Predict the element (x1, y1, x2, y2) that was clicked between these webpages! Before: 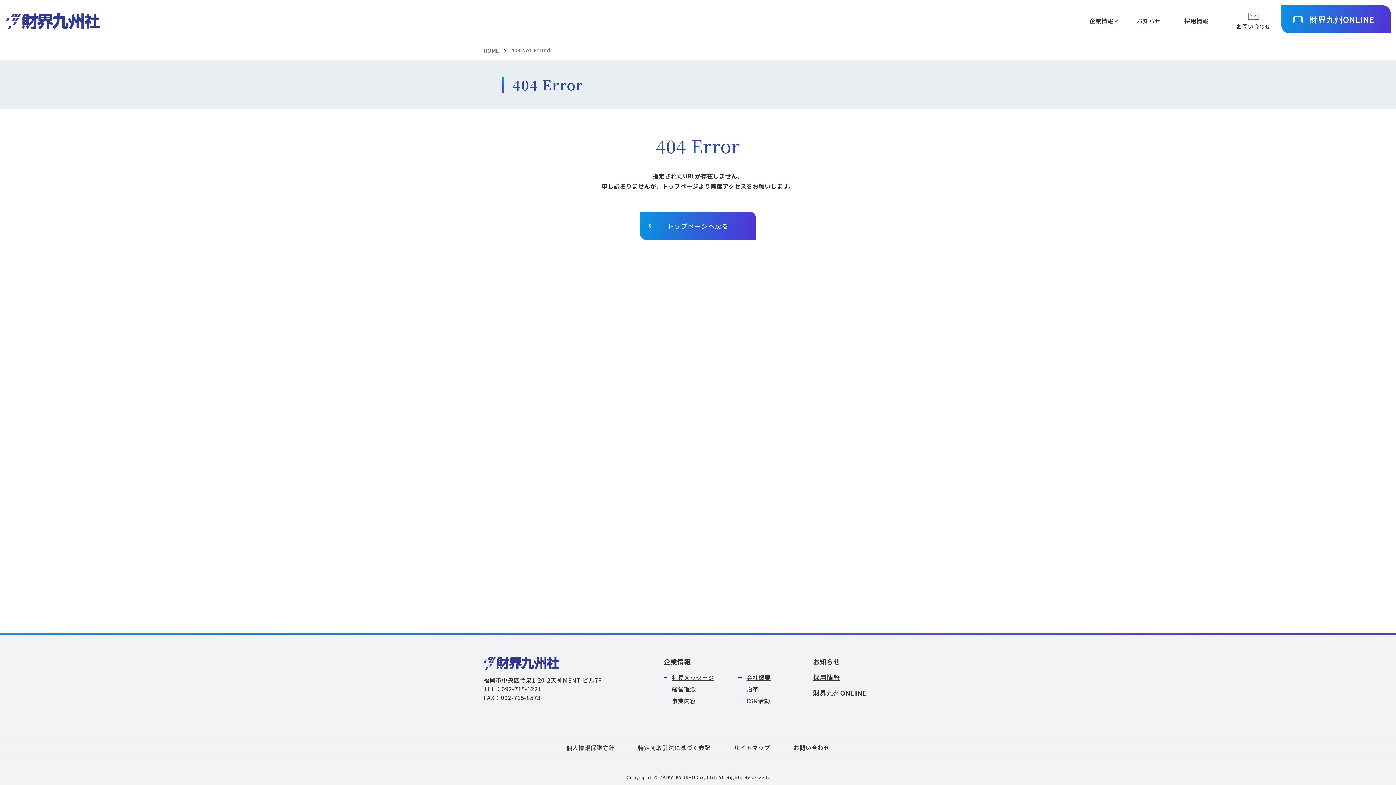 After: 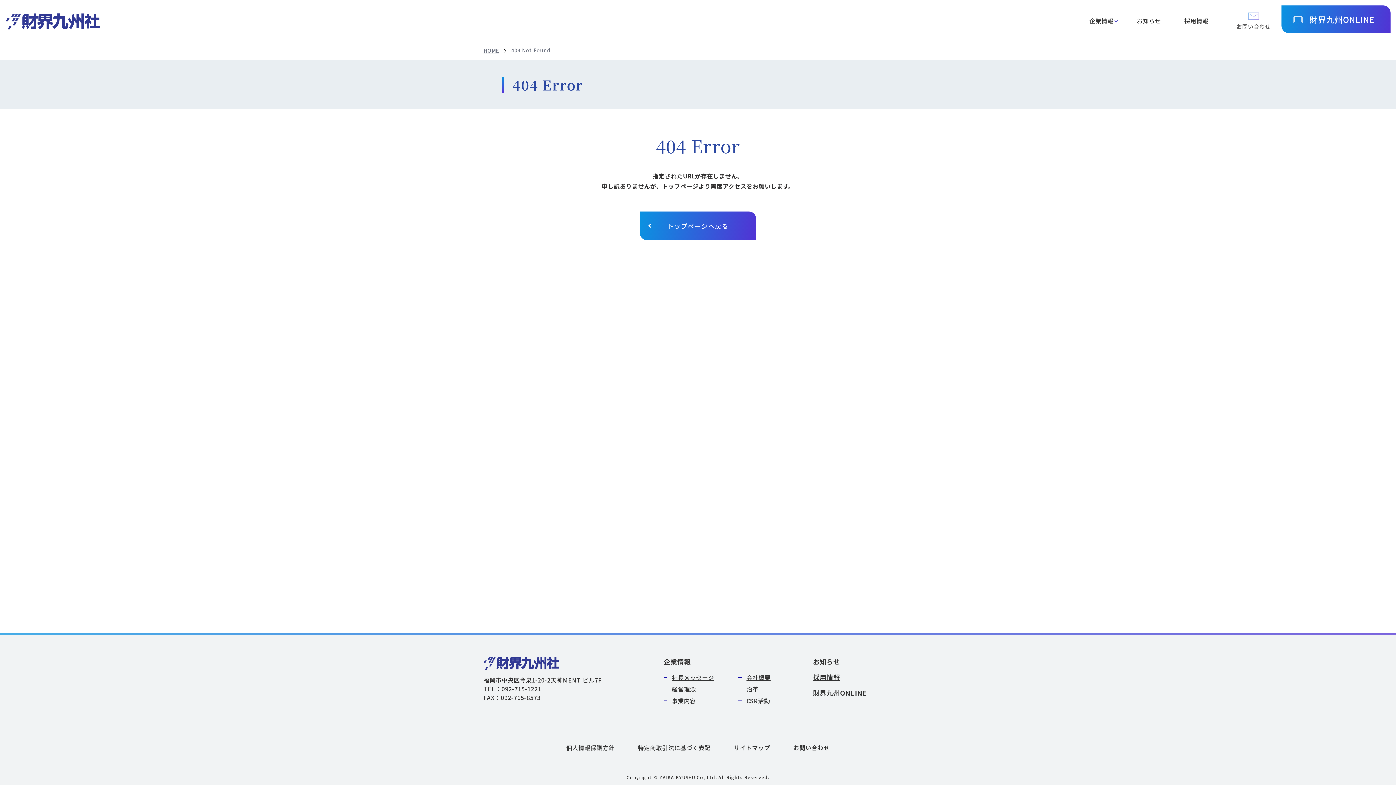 Action: bbox: (1236, 12, 1270, 30) label: お問い合わせ